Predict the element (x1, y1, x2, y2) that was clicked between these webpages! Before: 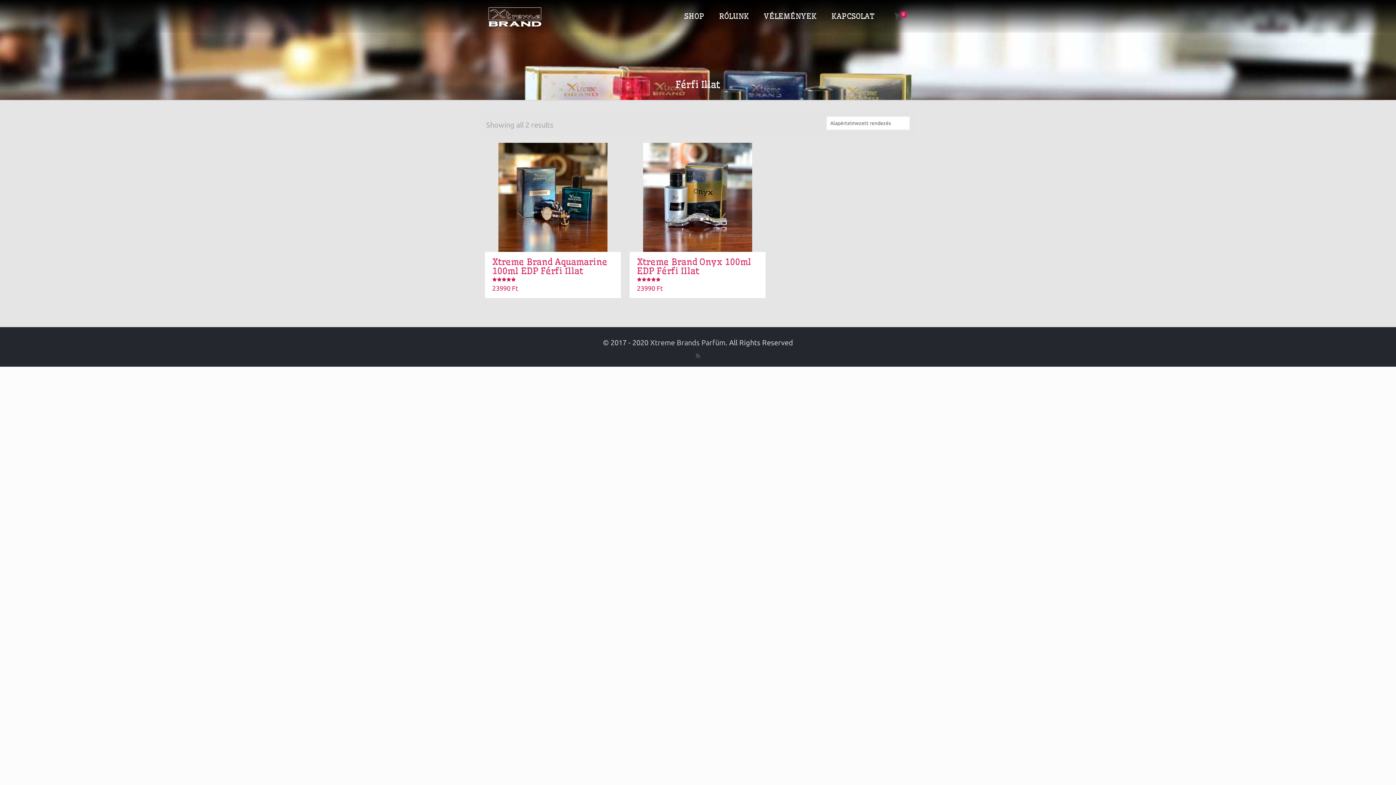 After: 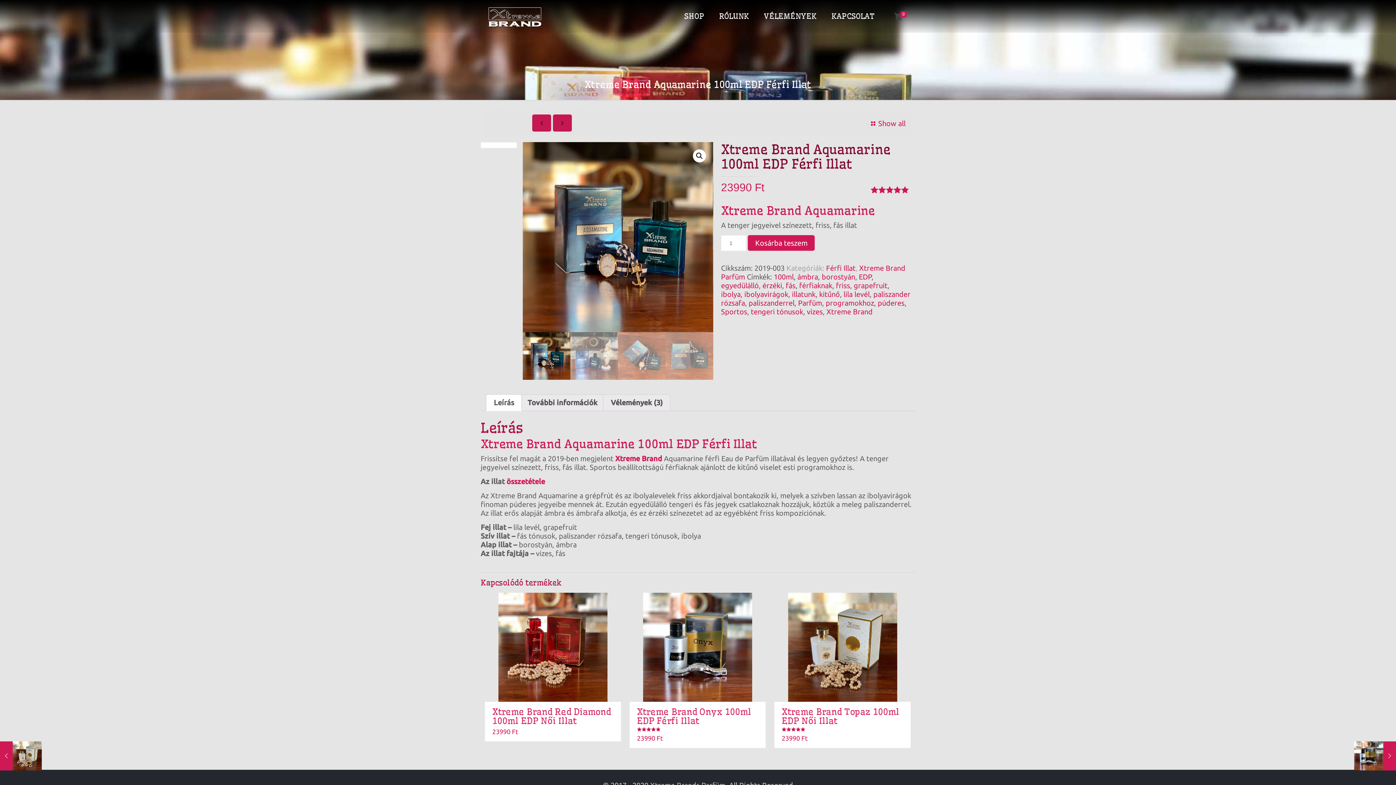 Action: bbox: (485, 142, 621, 252)